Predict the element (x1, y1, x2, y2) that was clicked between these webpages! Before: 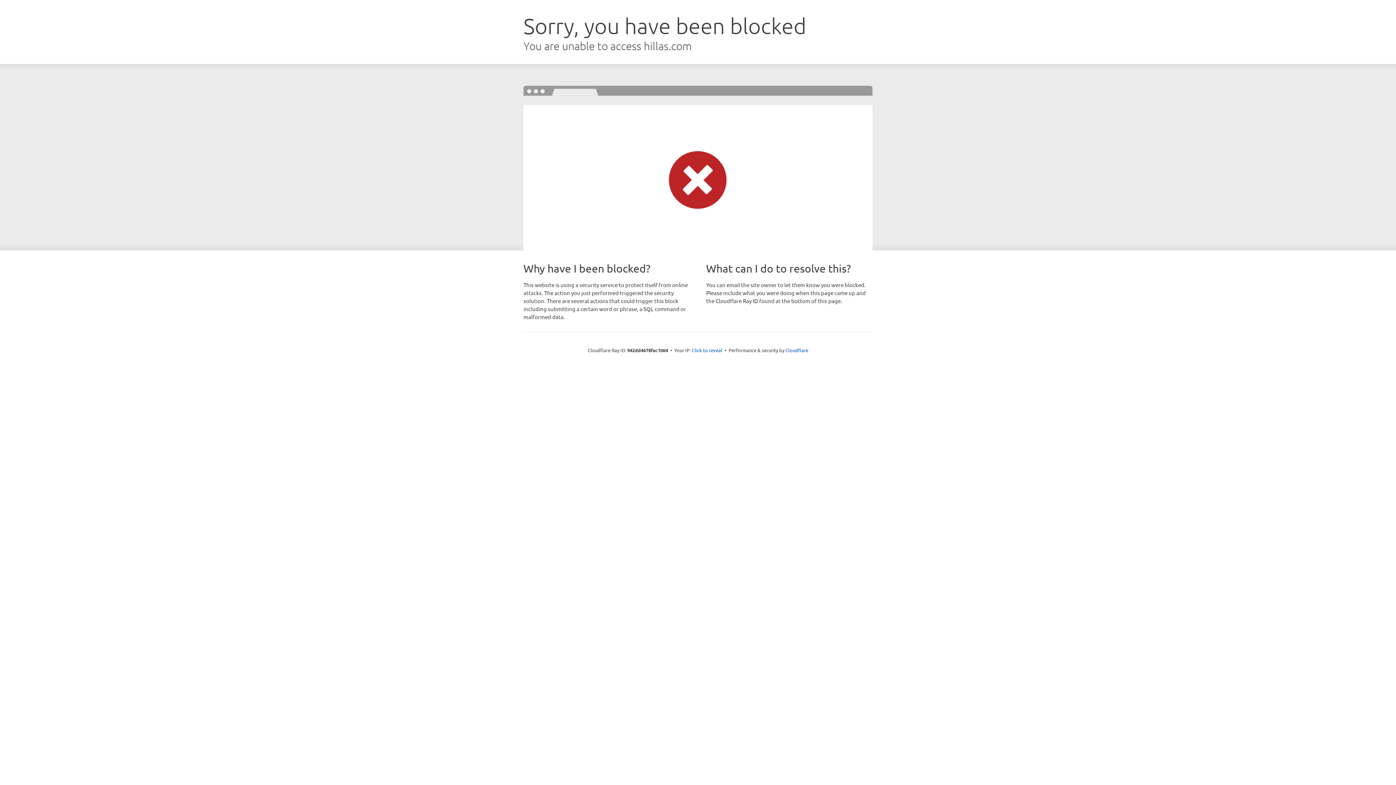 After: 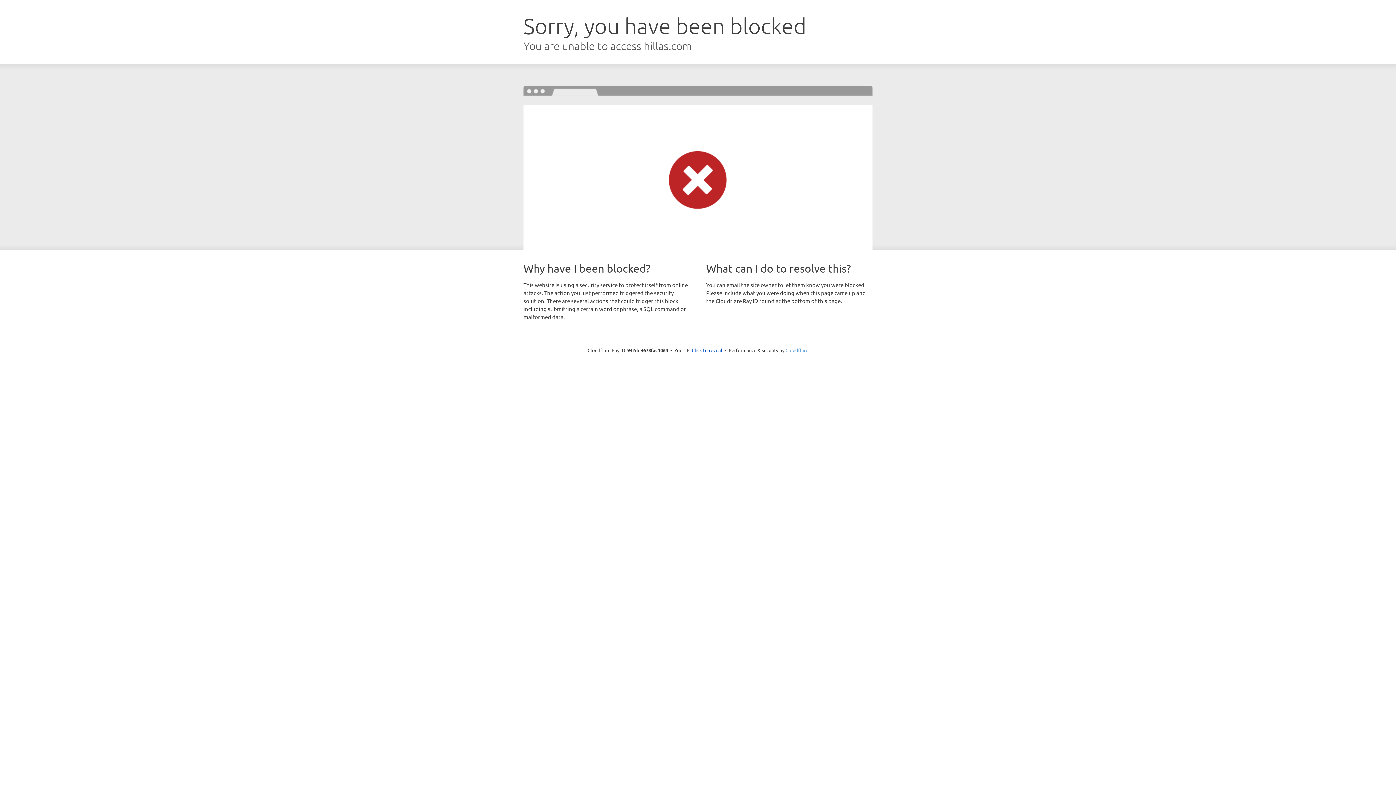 Action: bbox: (785, 347, 808, 353) label: Cloudflare